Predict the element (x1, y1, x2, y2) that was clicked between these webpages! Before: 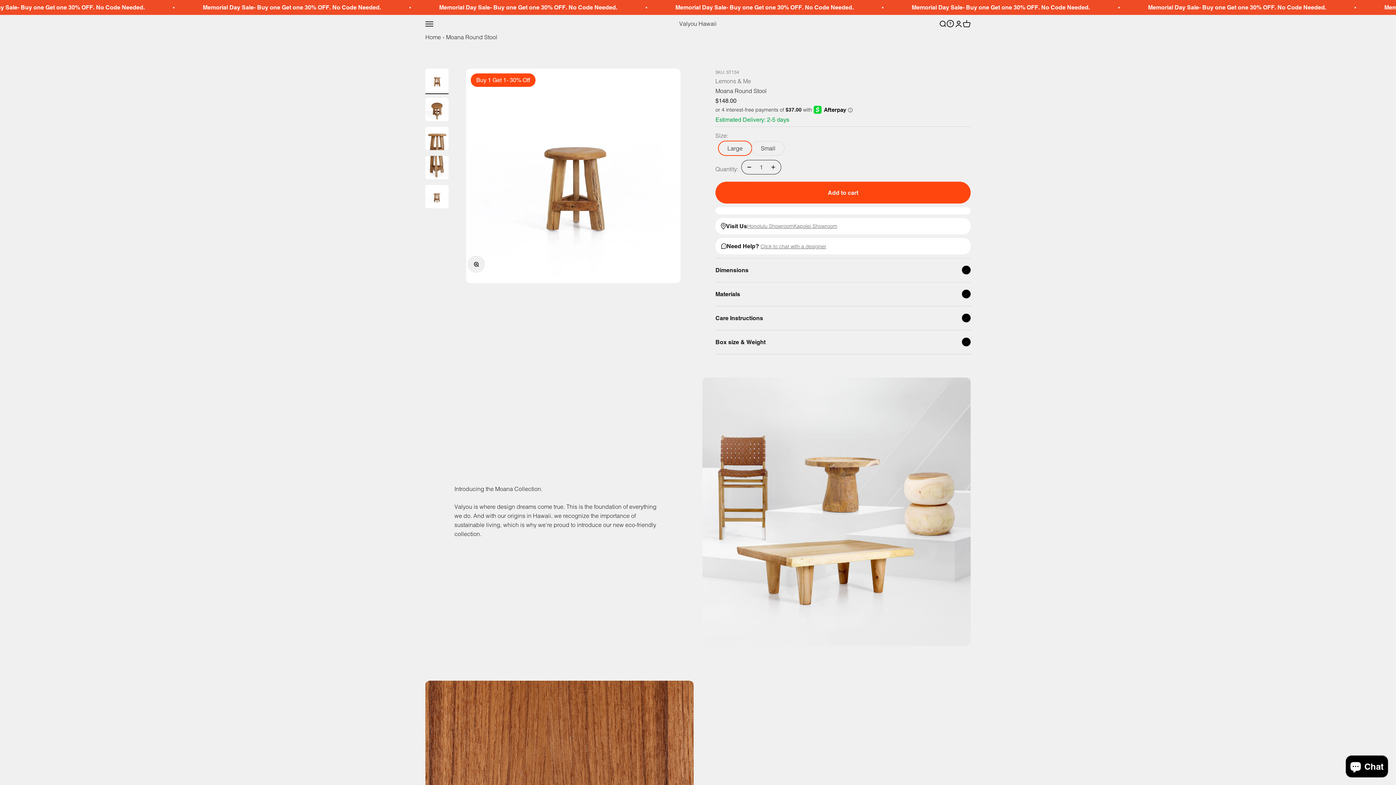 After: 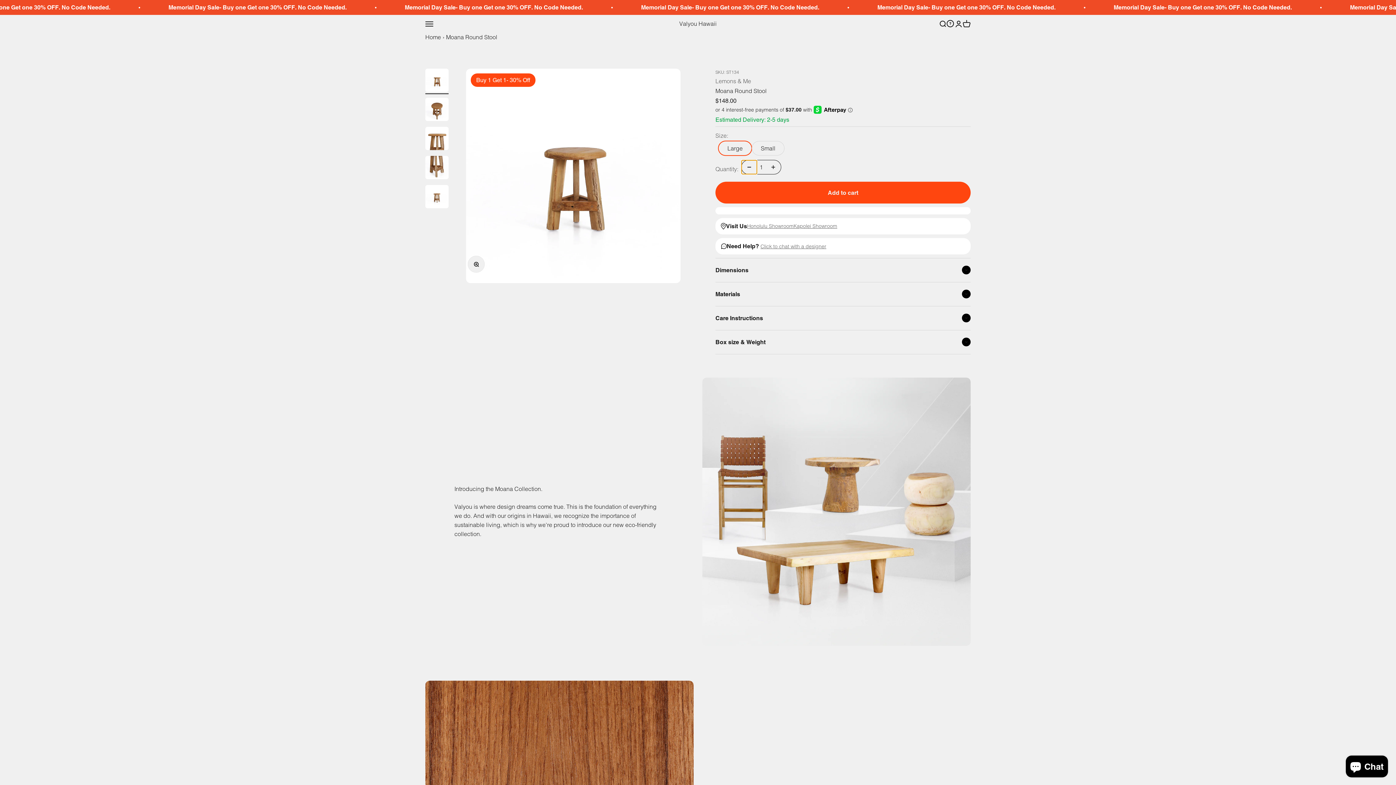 Action: label: Decrease quantity bbox: (741, 160, 757, 174)